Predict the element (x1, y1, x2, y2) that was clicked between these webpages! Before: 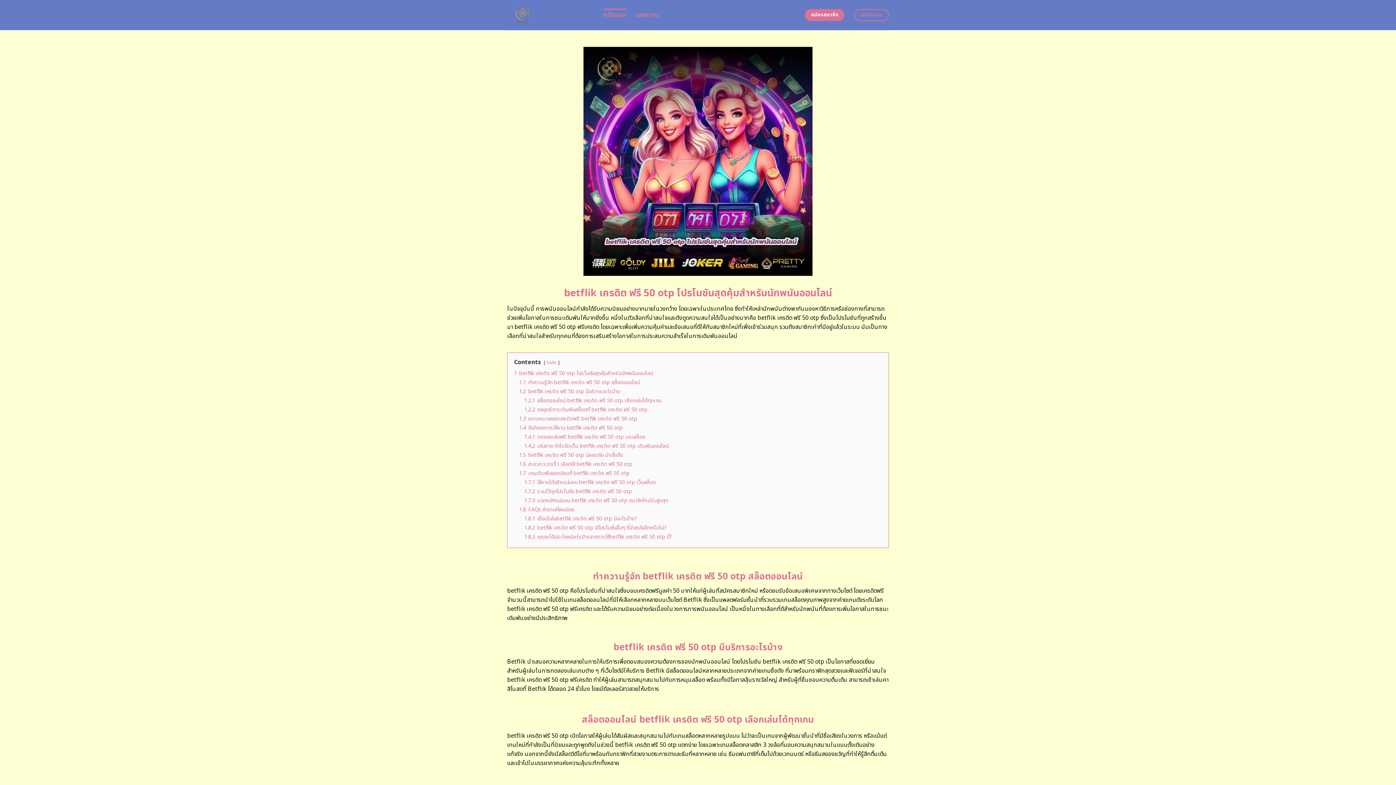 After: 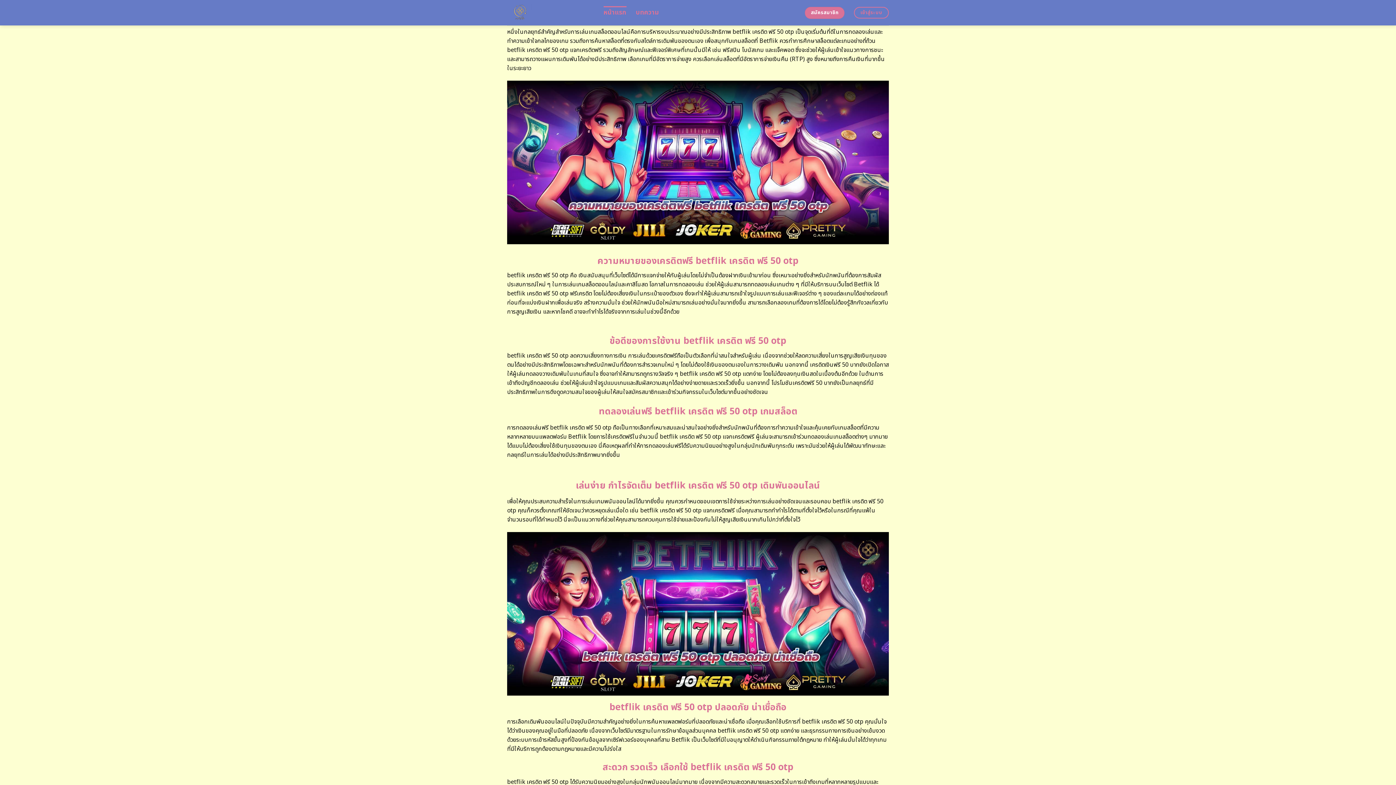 Action: bbox: (524, 406, 647, 413) label: 1.2.2 กลยุทธ์การเดิมพันสล็อตที่ betflik เครดิต ฟรี 50 otp